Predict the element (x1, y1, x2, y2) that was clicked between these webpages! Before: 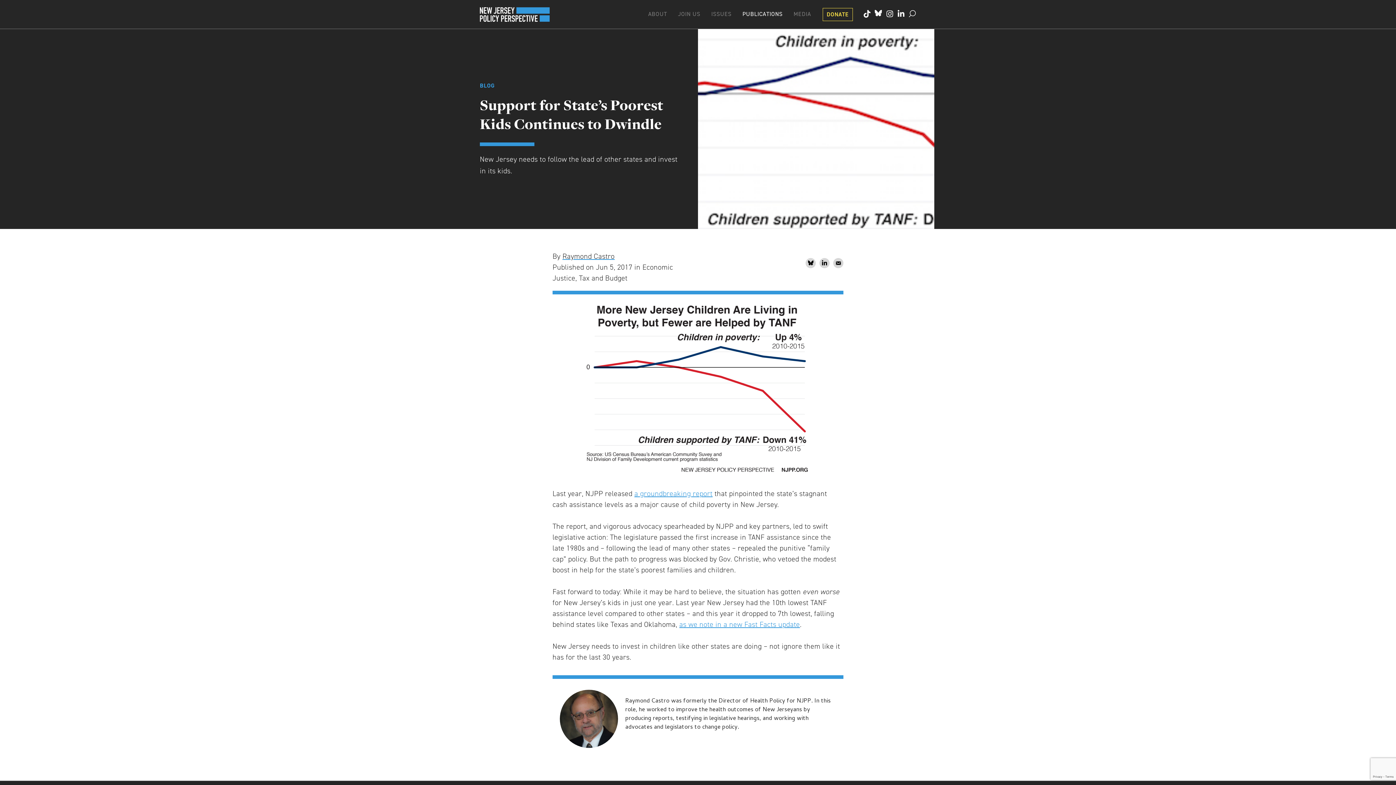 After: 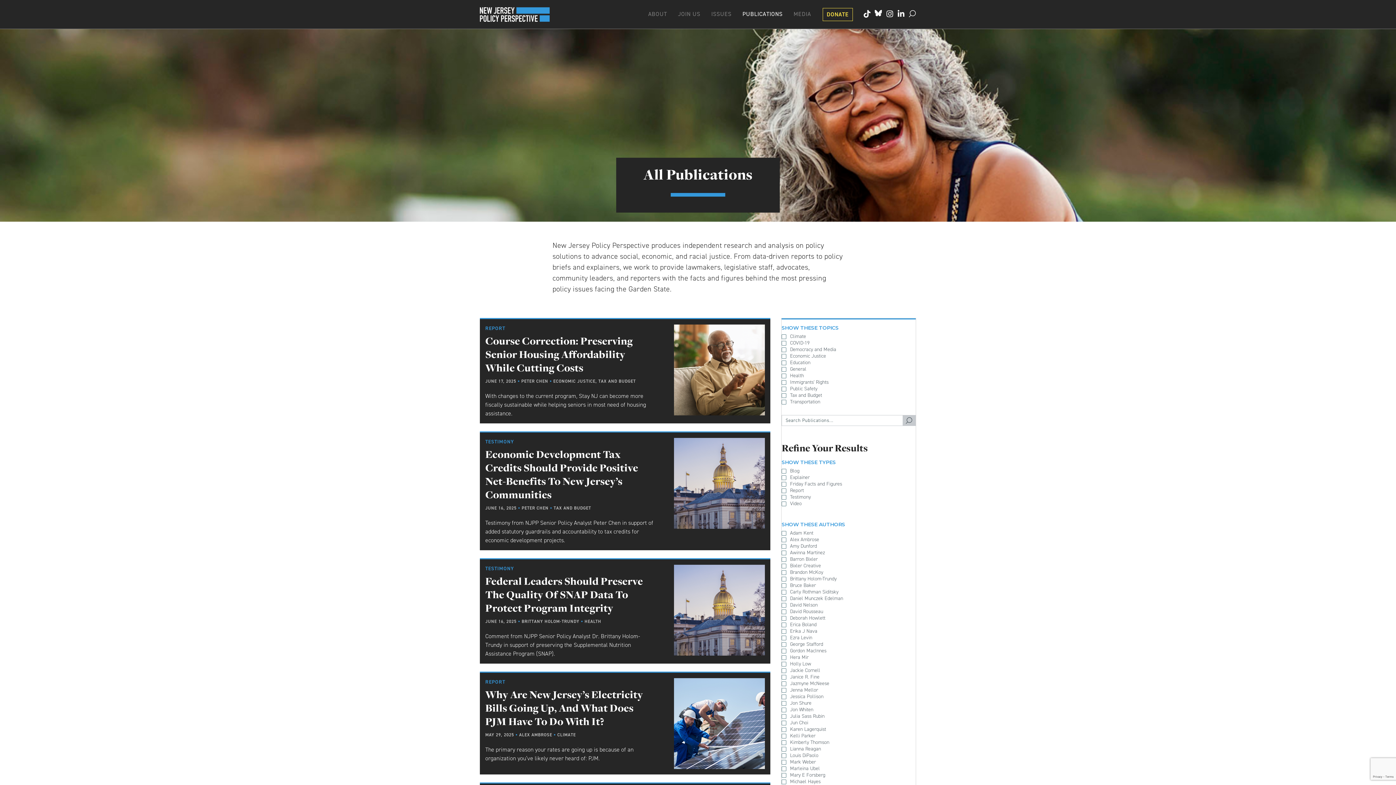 Action: bbox: (737, 4, 788, 24) label: PUBLICATIONS